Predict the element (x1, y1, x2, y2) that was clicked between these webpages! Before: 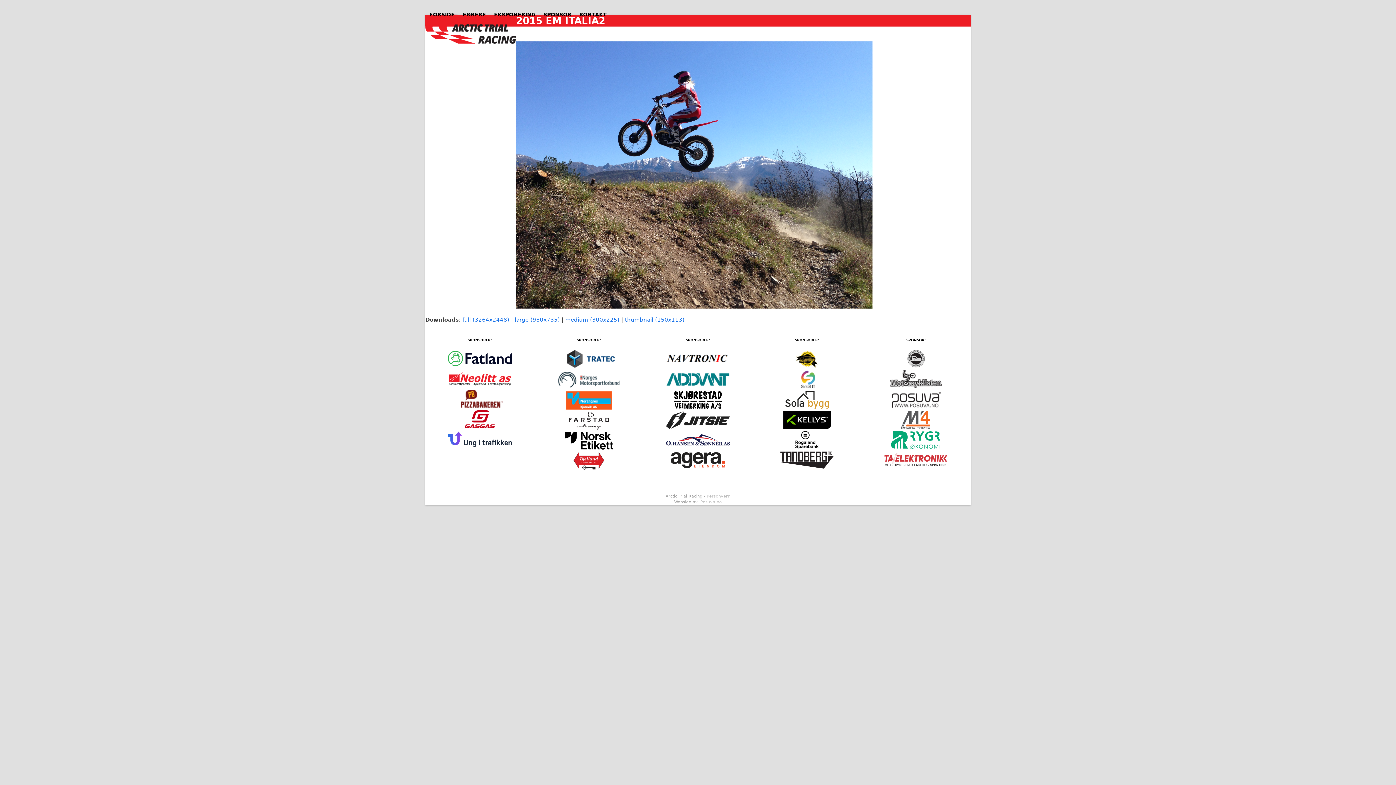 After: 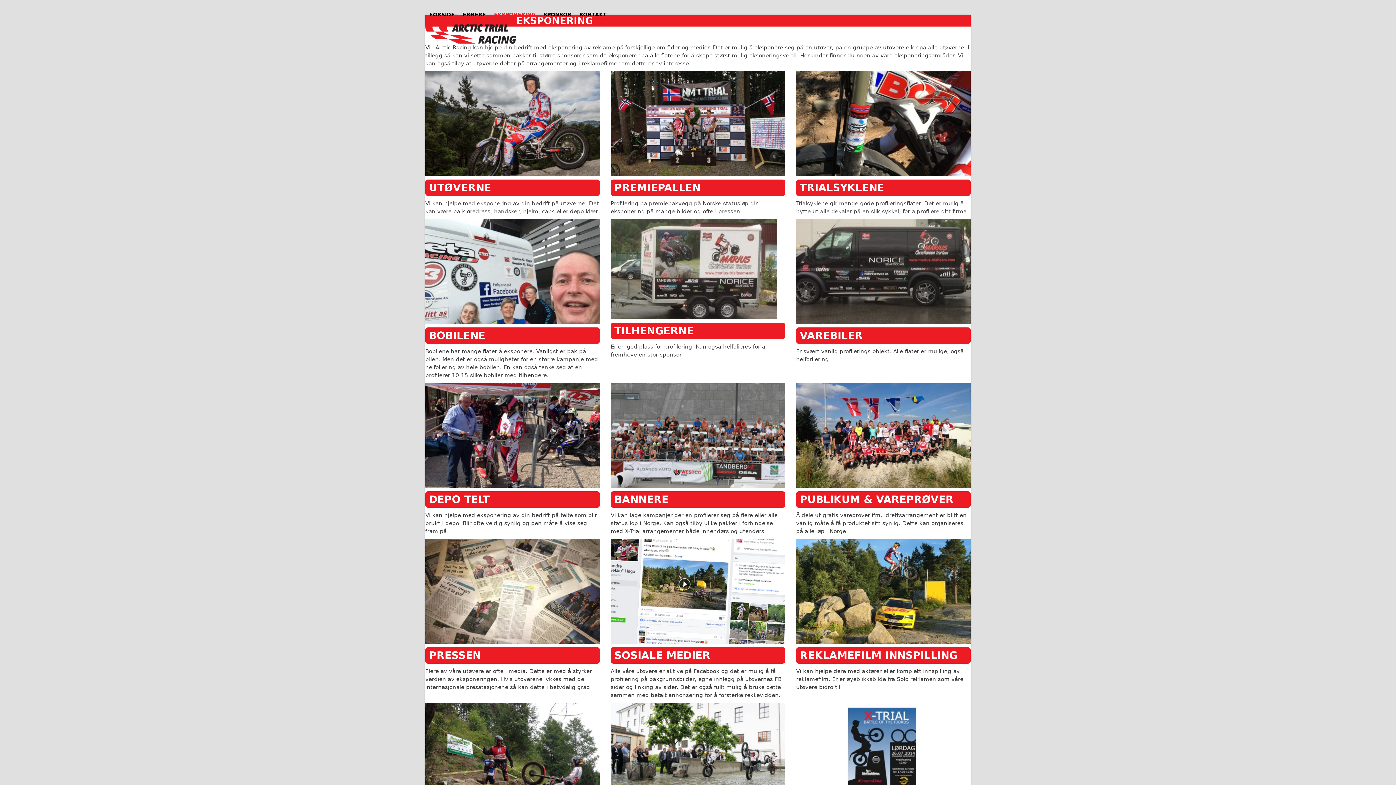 Action: bbox: (490, 5, 539, 23) label: EKSPONERING